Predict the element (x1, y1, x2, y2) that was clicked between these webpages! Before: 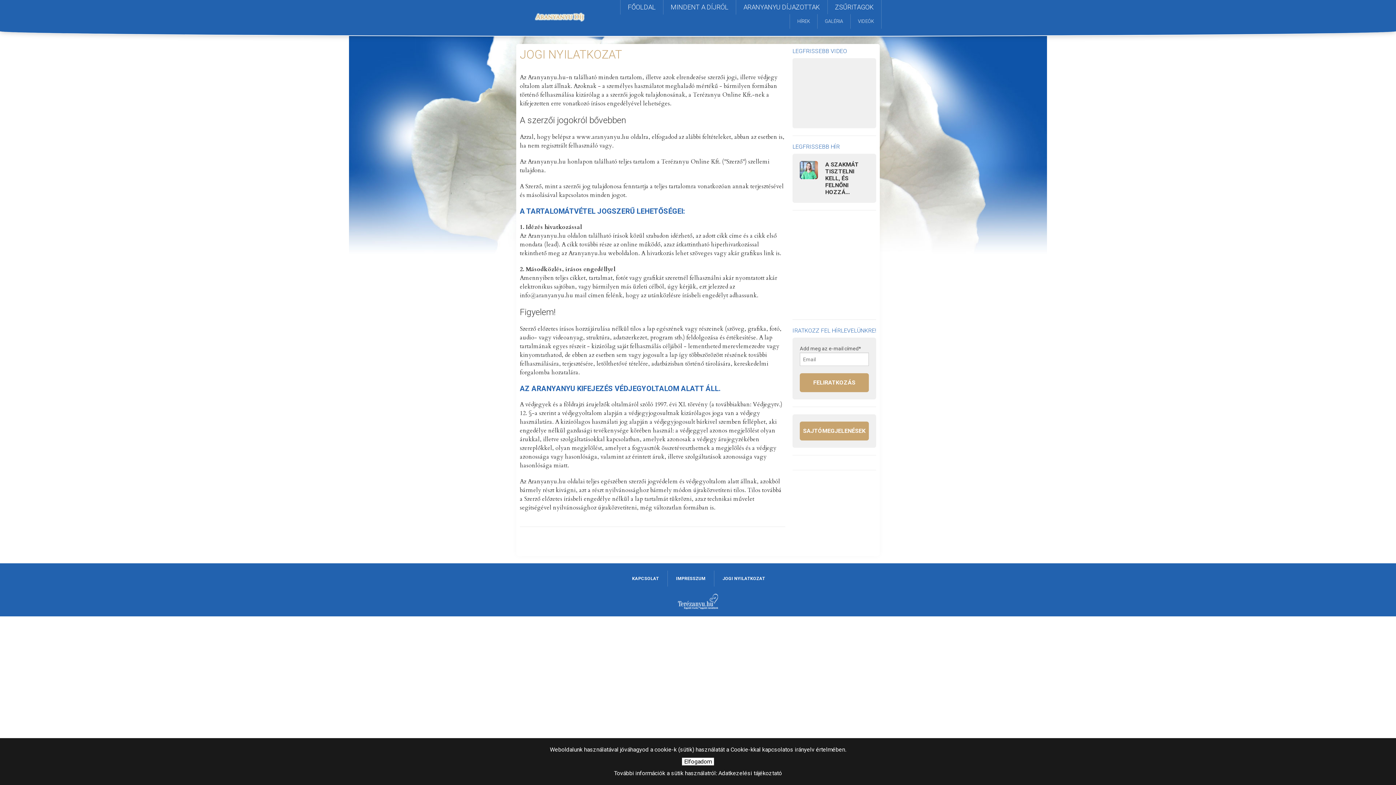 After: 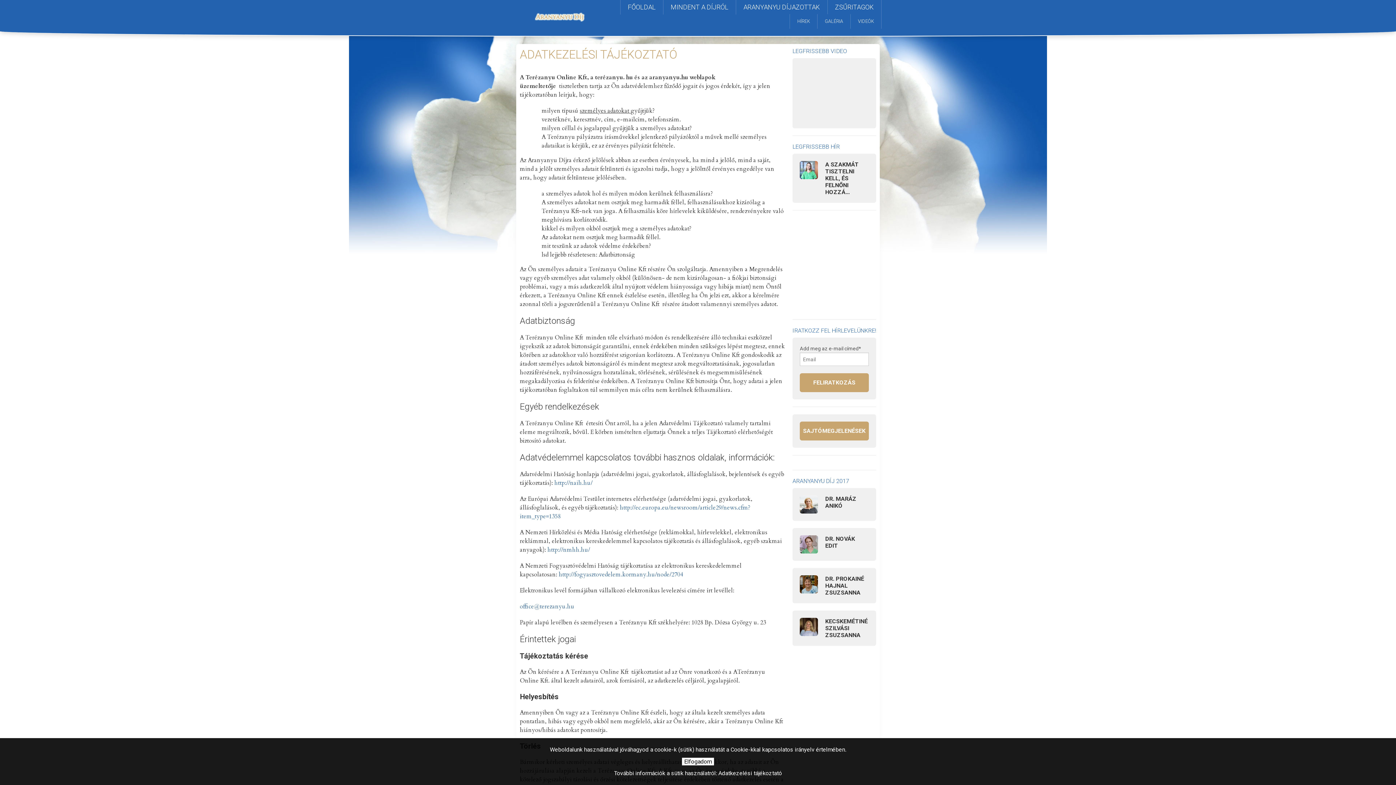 Action: label: Adatkezelési tájékoztató bbox: (718, 770, 782, 777)